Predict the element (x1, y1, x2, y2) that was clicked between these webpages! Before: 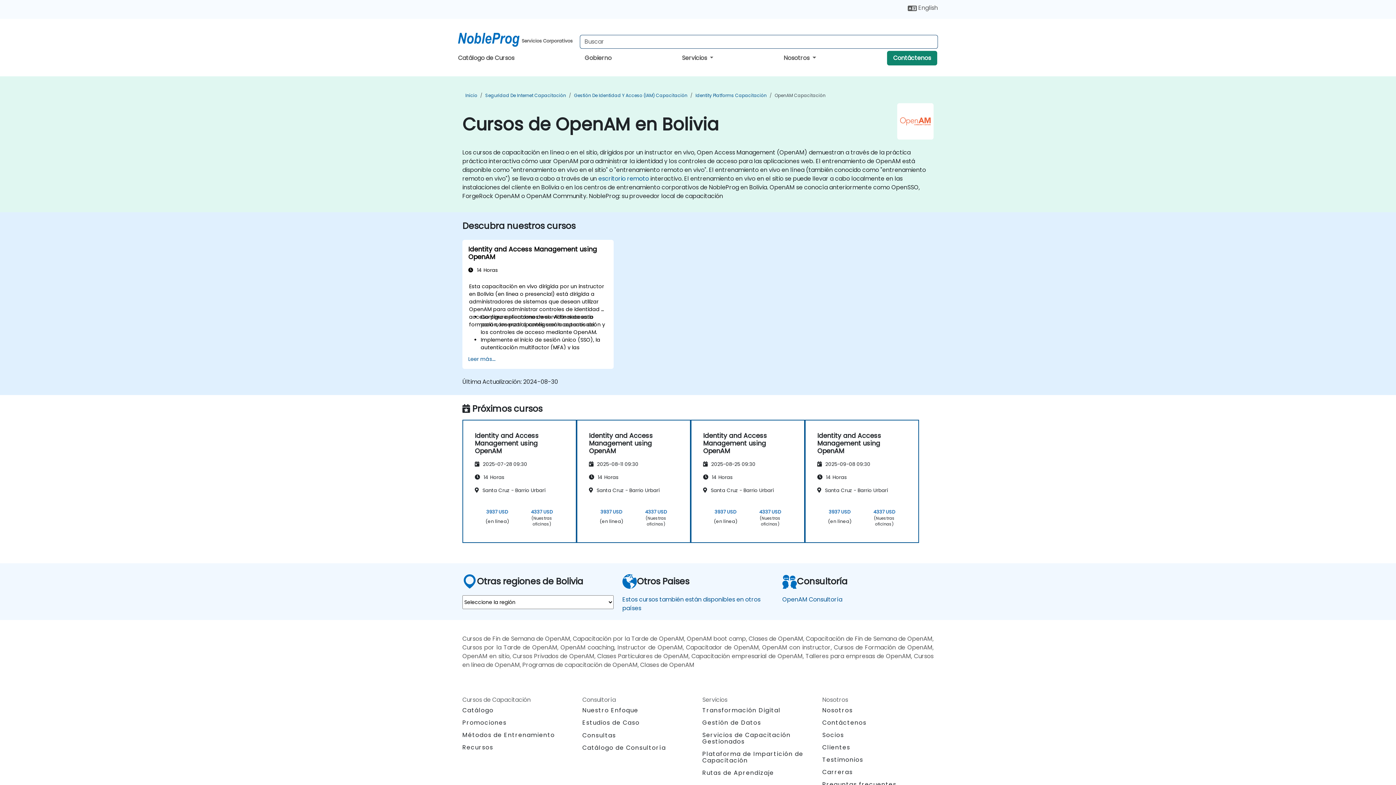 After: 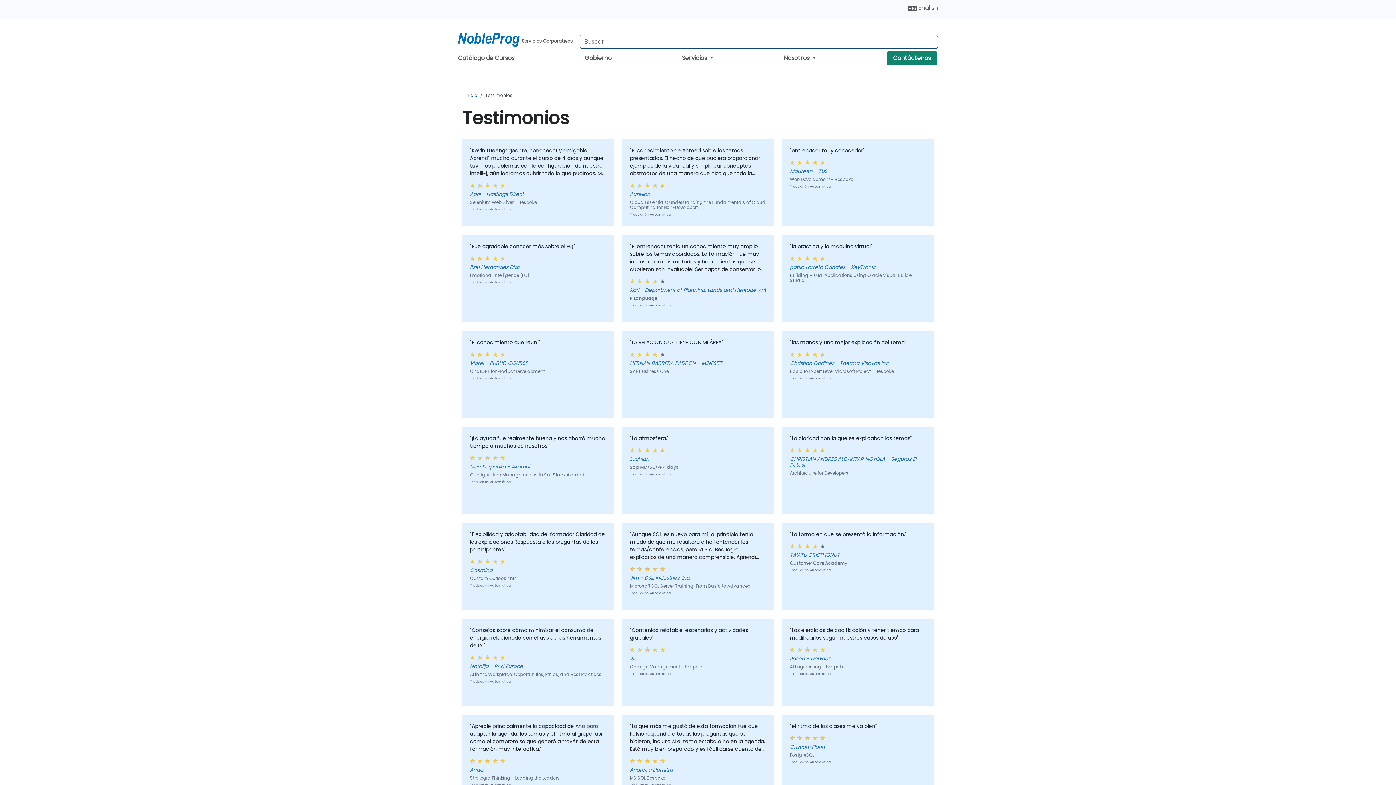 Action: label: Testimonios bbox: (822, 756, 863, 764)